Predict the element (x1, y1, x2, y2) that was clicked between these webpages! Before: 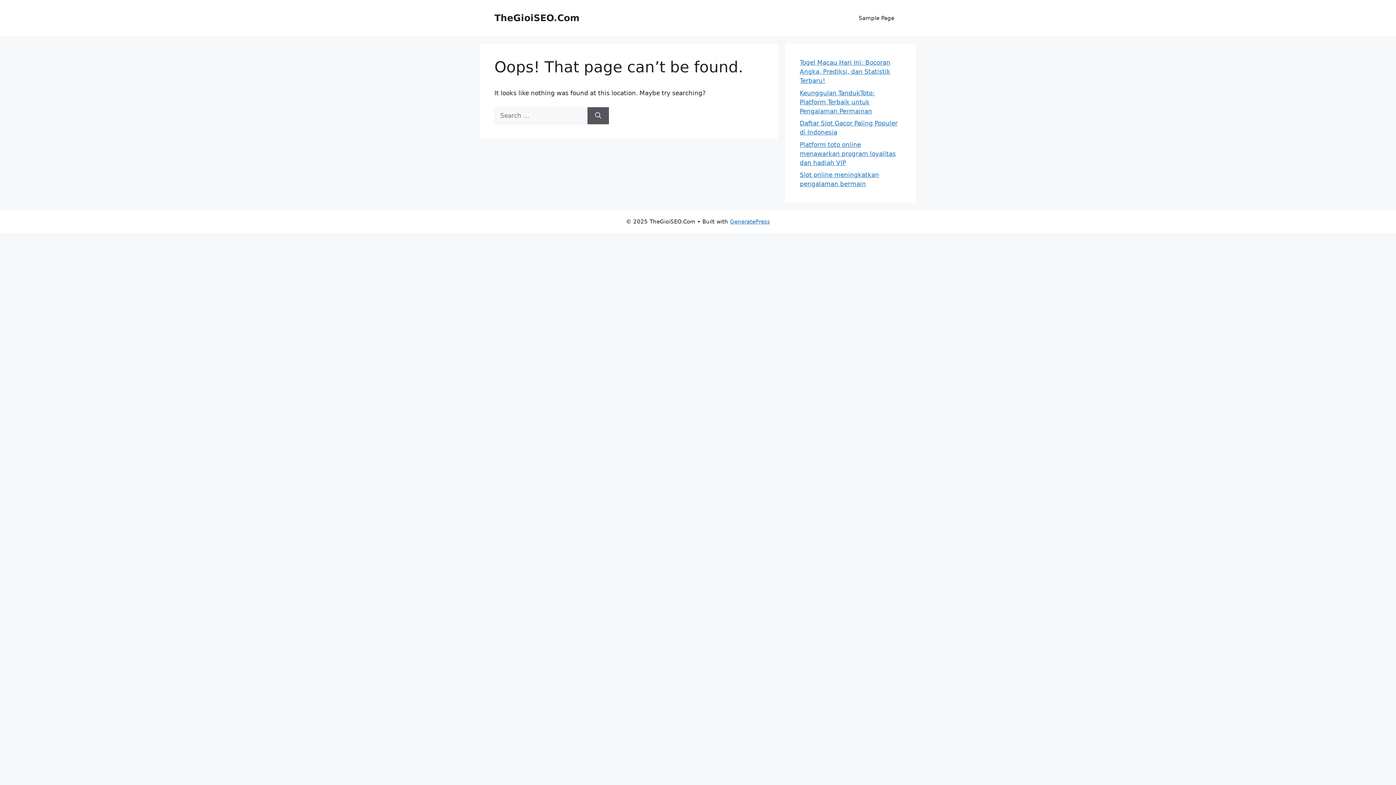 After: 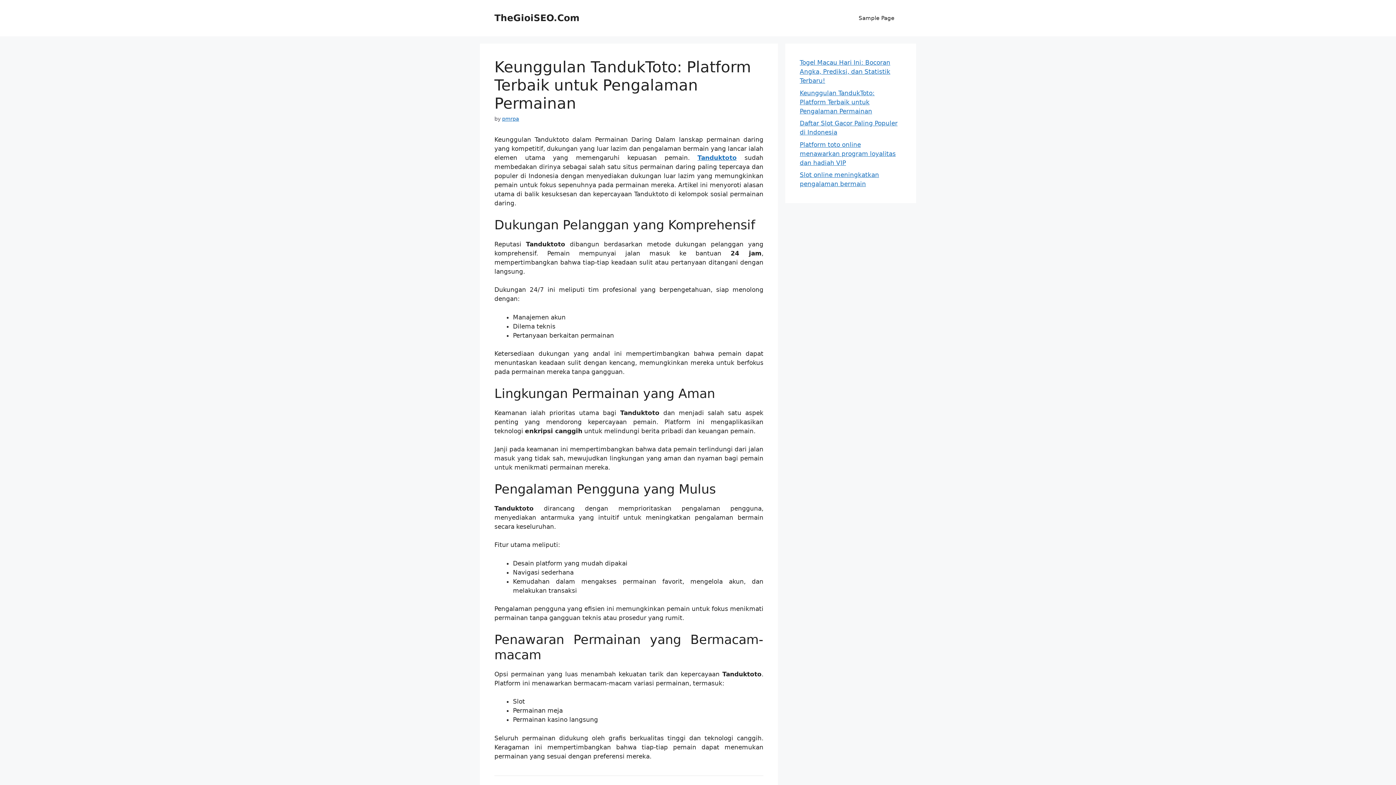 Action: label: Keunggulan TandukToto: Platform Terbaik untuk Pengalaman Permainan bbox: (800, 89, 874, 114)